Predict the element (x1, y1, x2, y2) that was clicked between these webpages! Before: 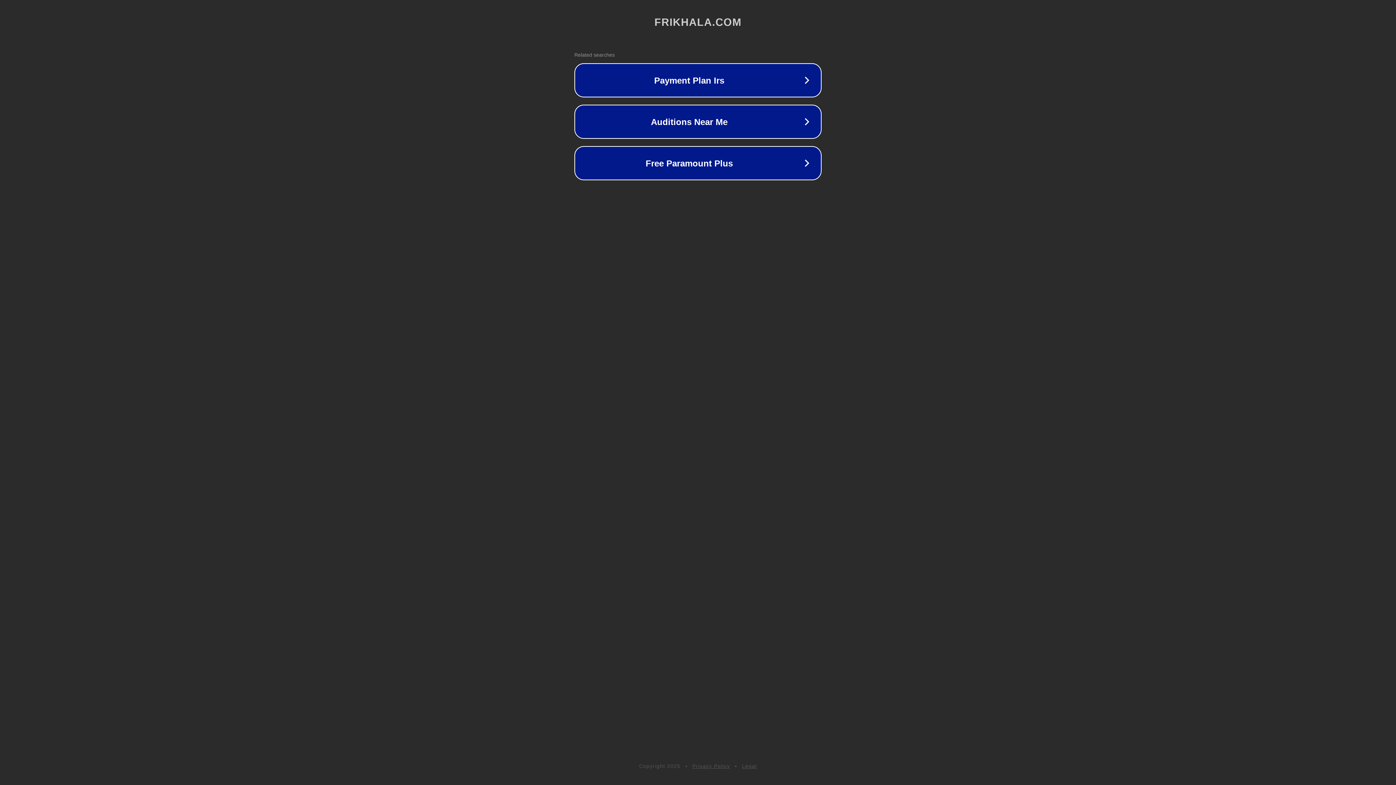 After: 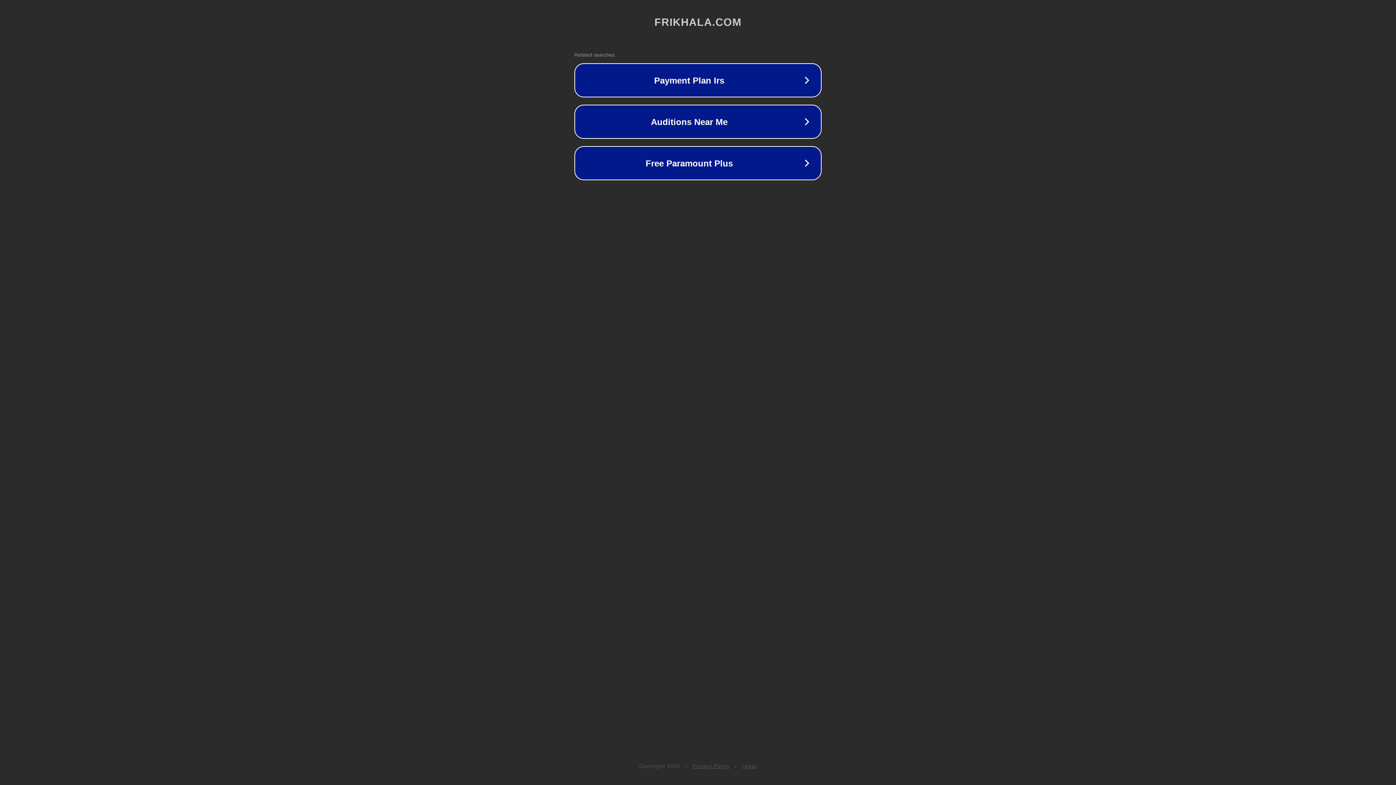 Action: bbox: (742, 763, 757, 769) label: Legal